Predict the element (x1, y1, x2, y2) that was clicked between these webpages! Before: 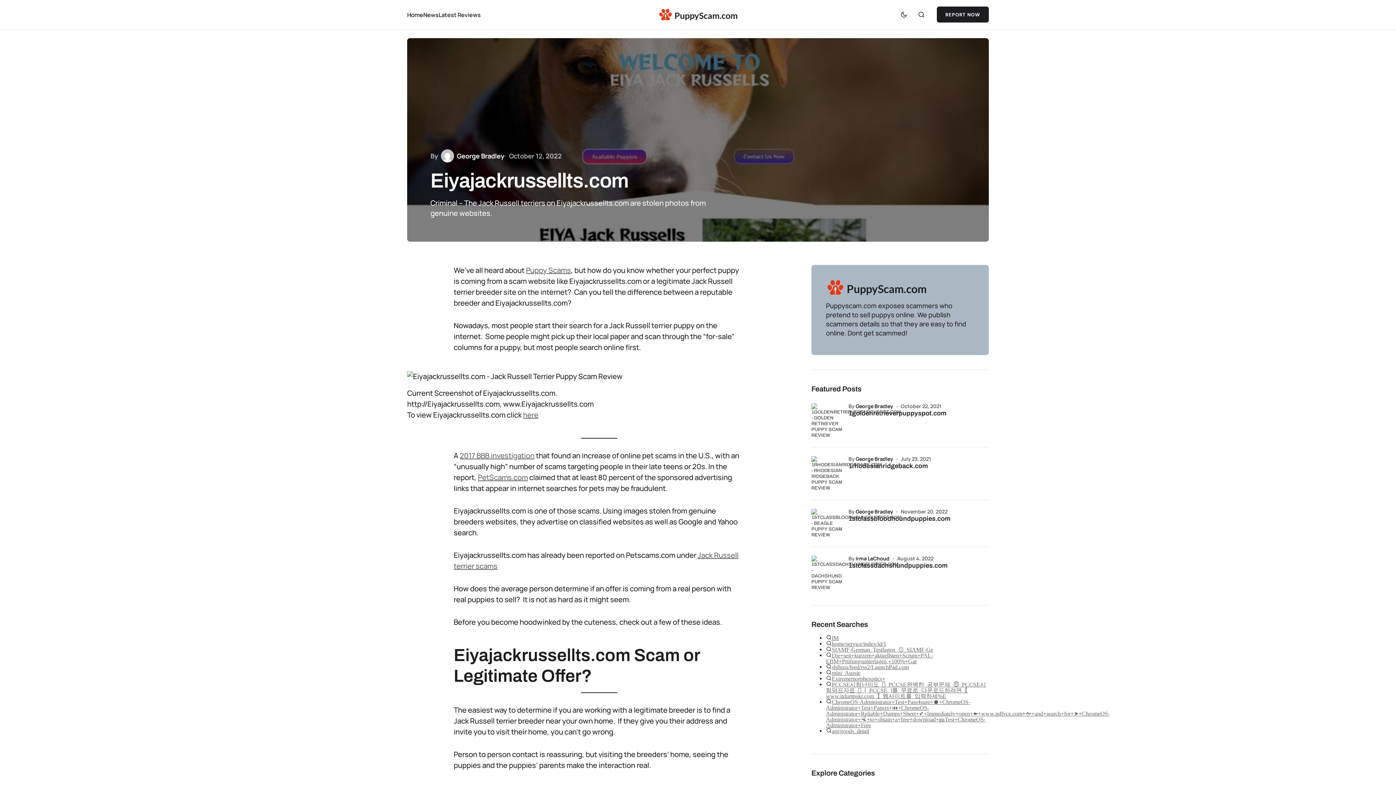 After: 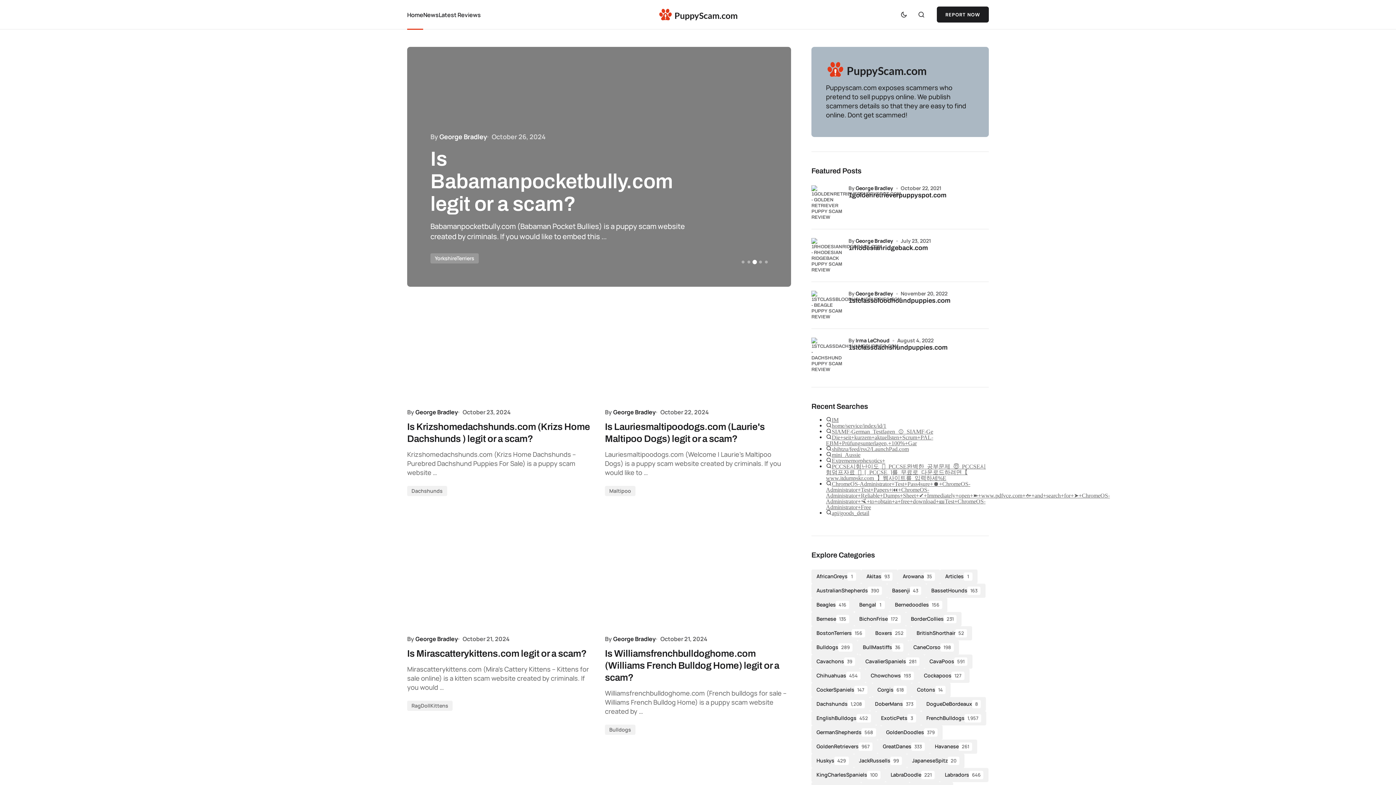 Action: label: Home bbox: (407, 0, 423, 29)